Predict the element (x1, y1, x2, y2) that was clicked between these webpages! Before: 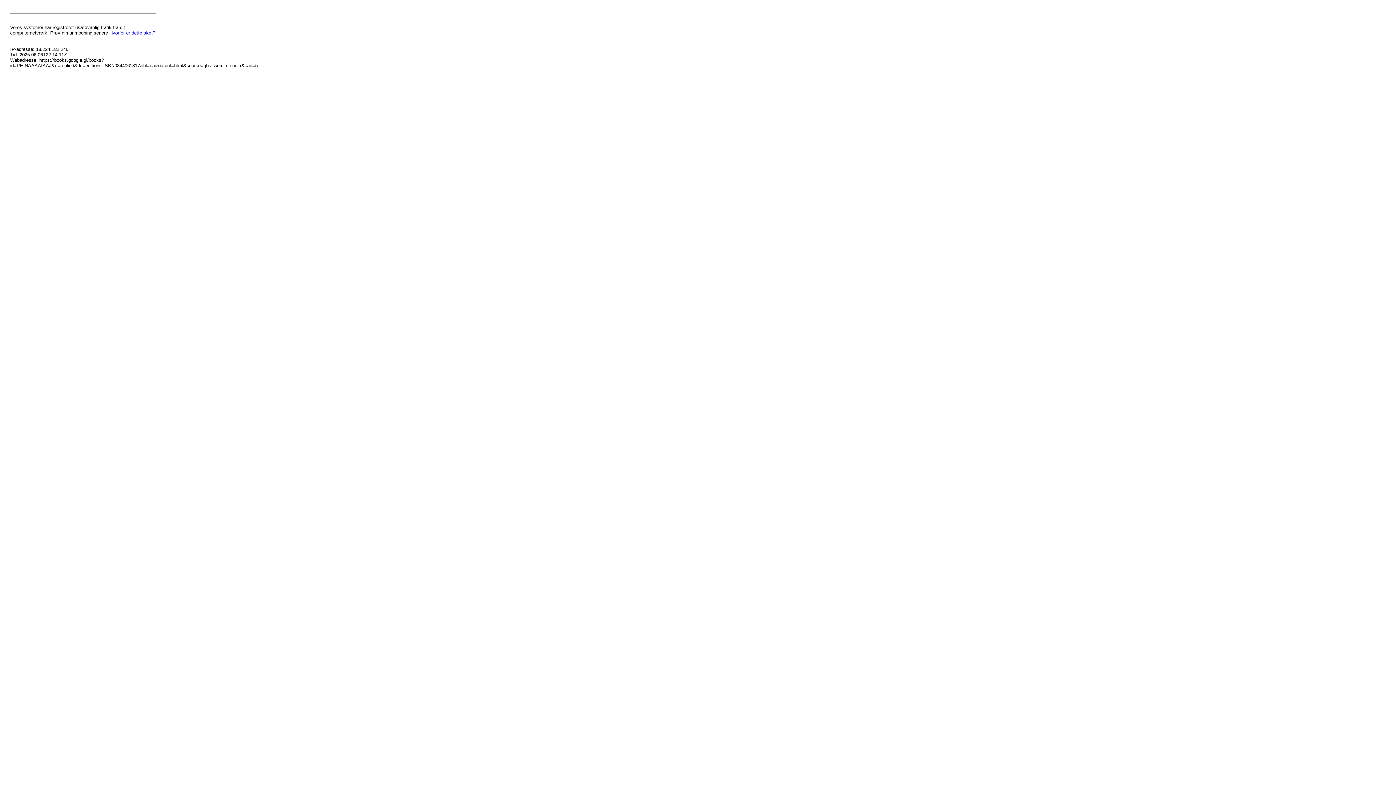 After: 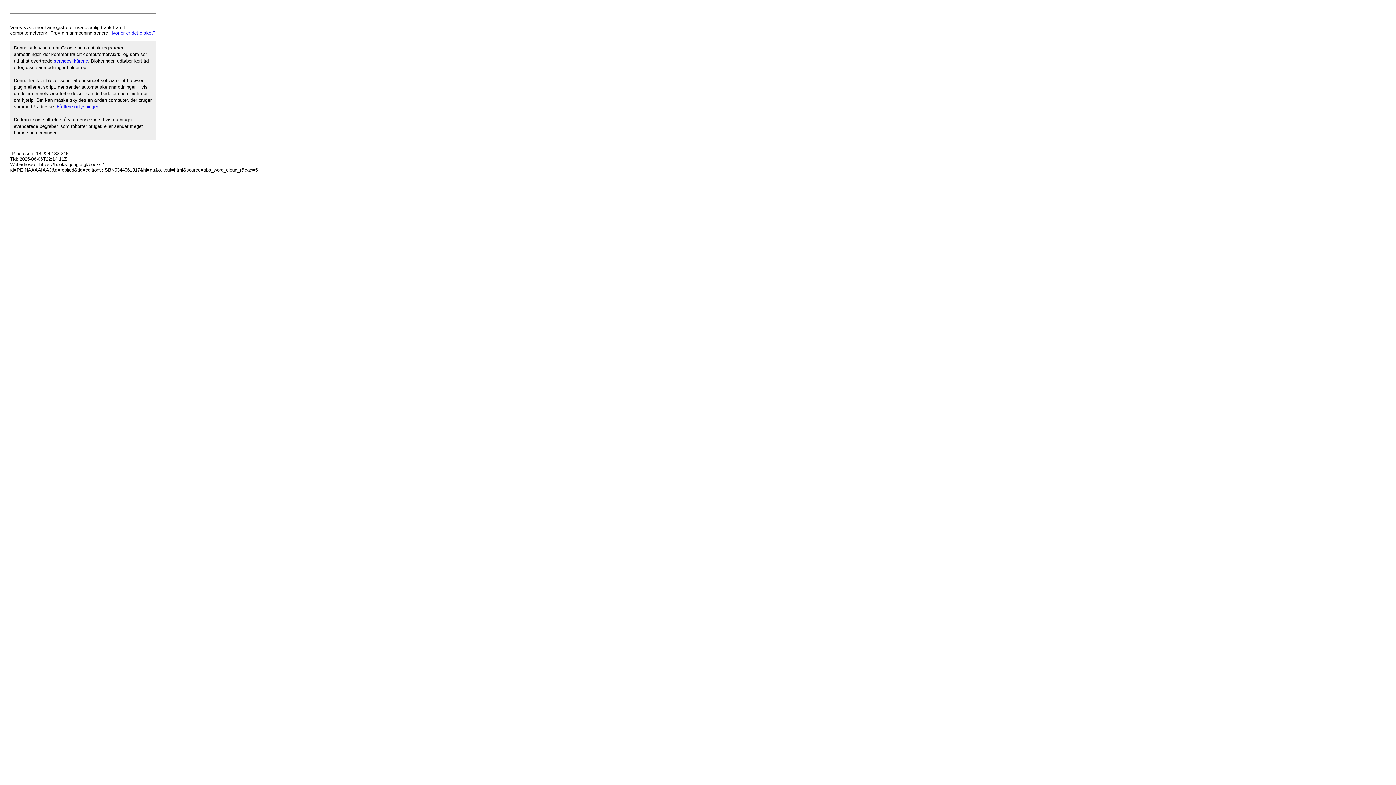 Action: bbox: (109, 30, 155, 35) label: Hvorfor er dette sket?